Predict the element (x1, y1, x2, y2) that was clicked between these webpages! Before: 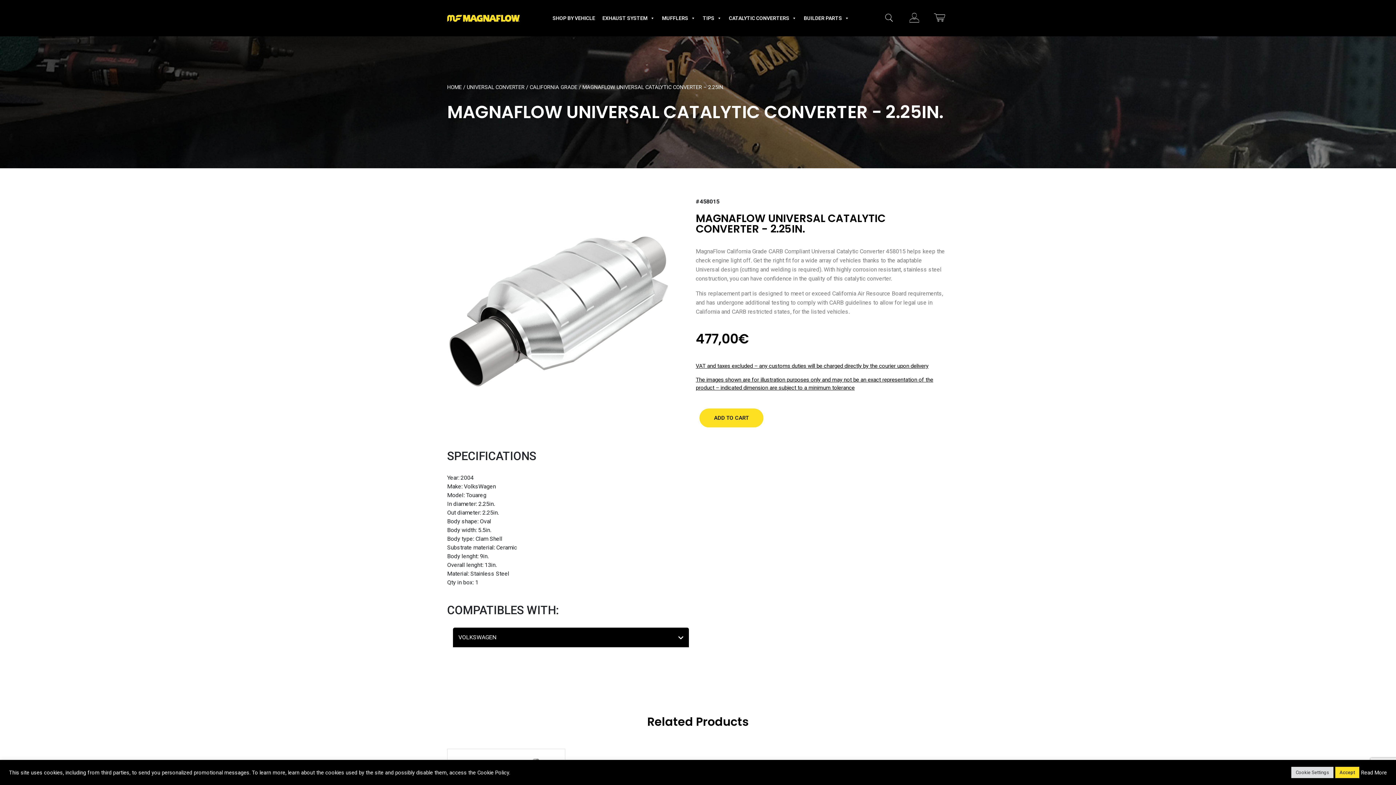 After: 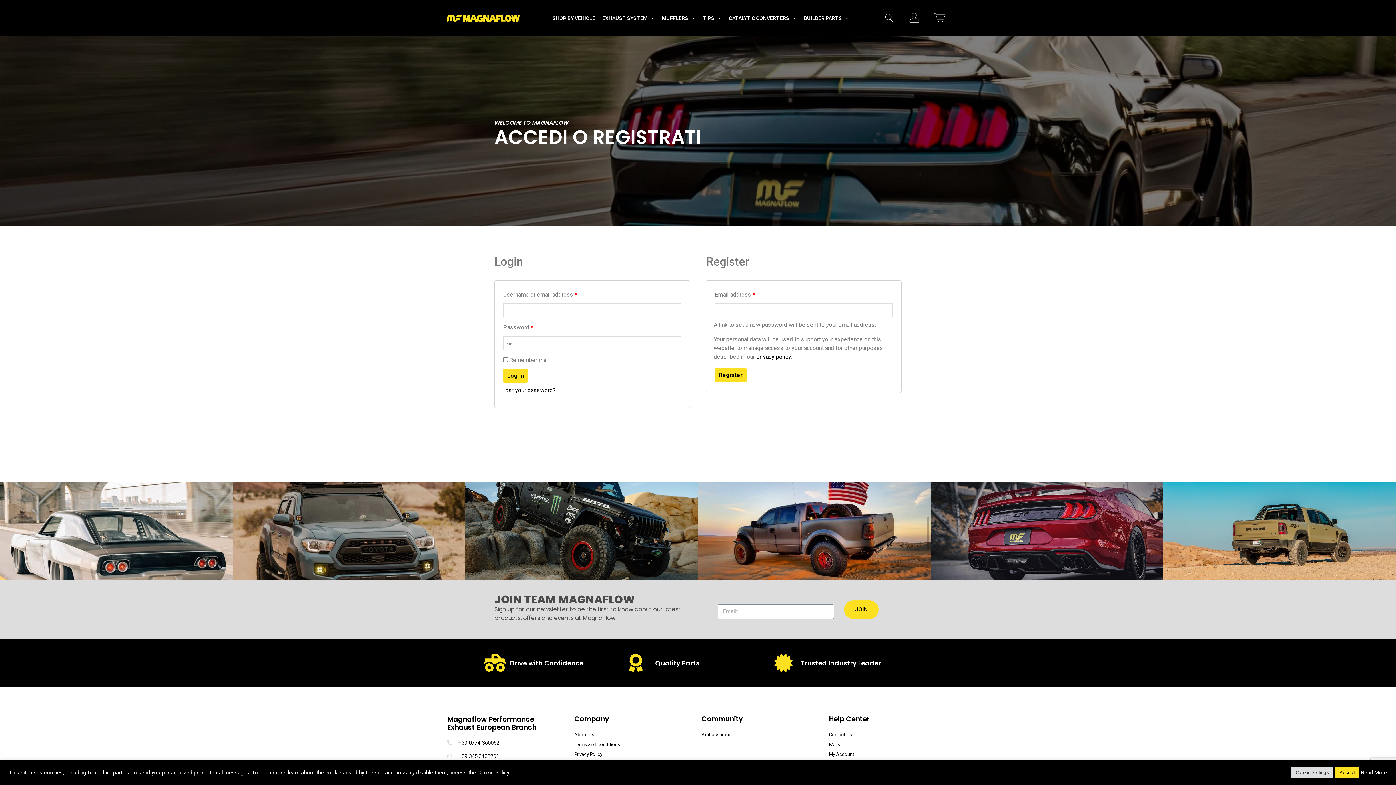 Action: bbox: (909, 12, 919, 22)